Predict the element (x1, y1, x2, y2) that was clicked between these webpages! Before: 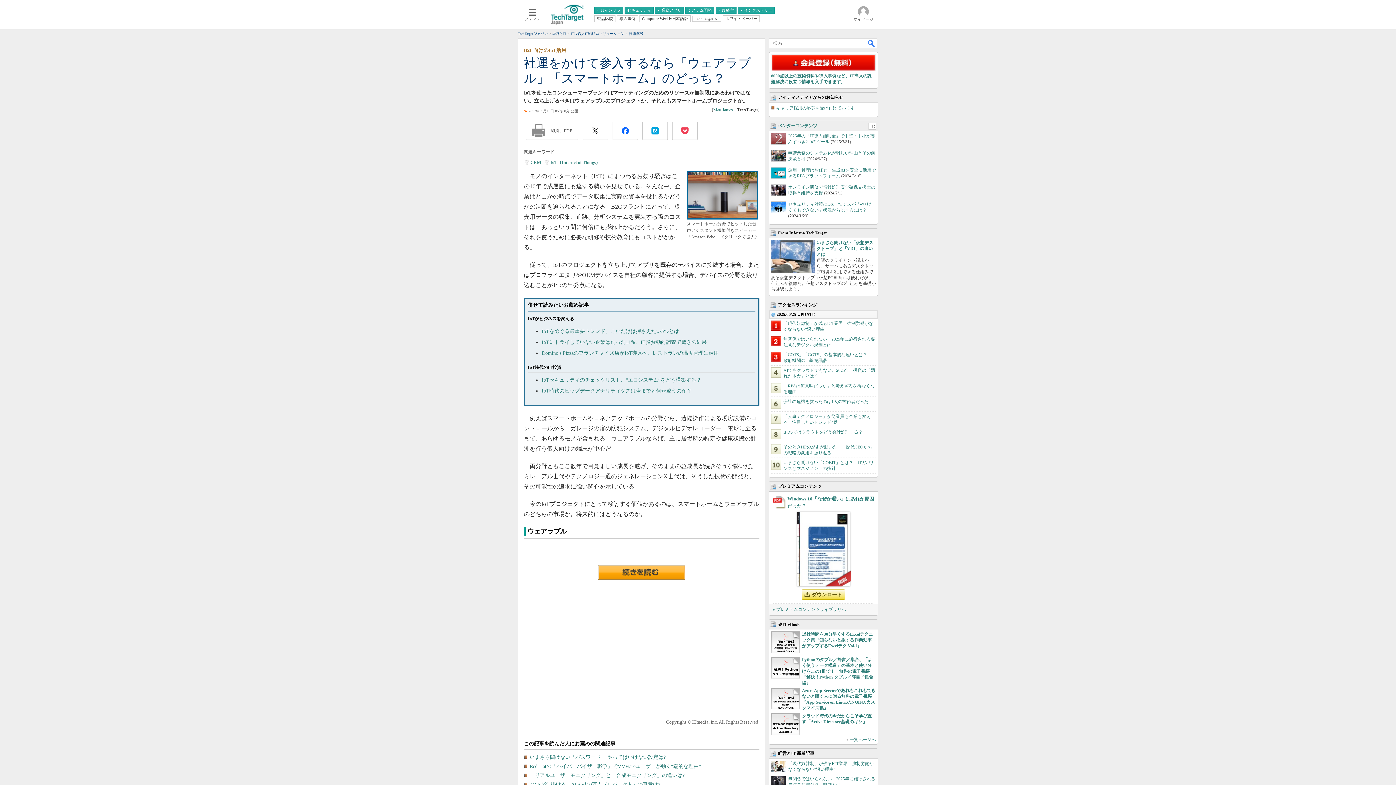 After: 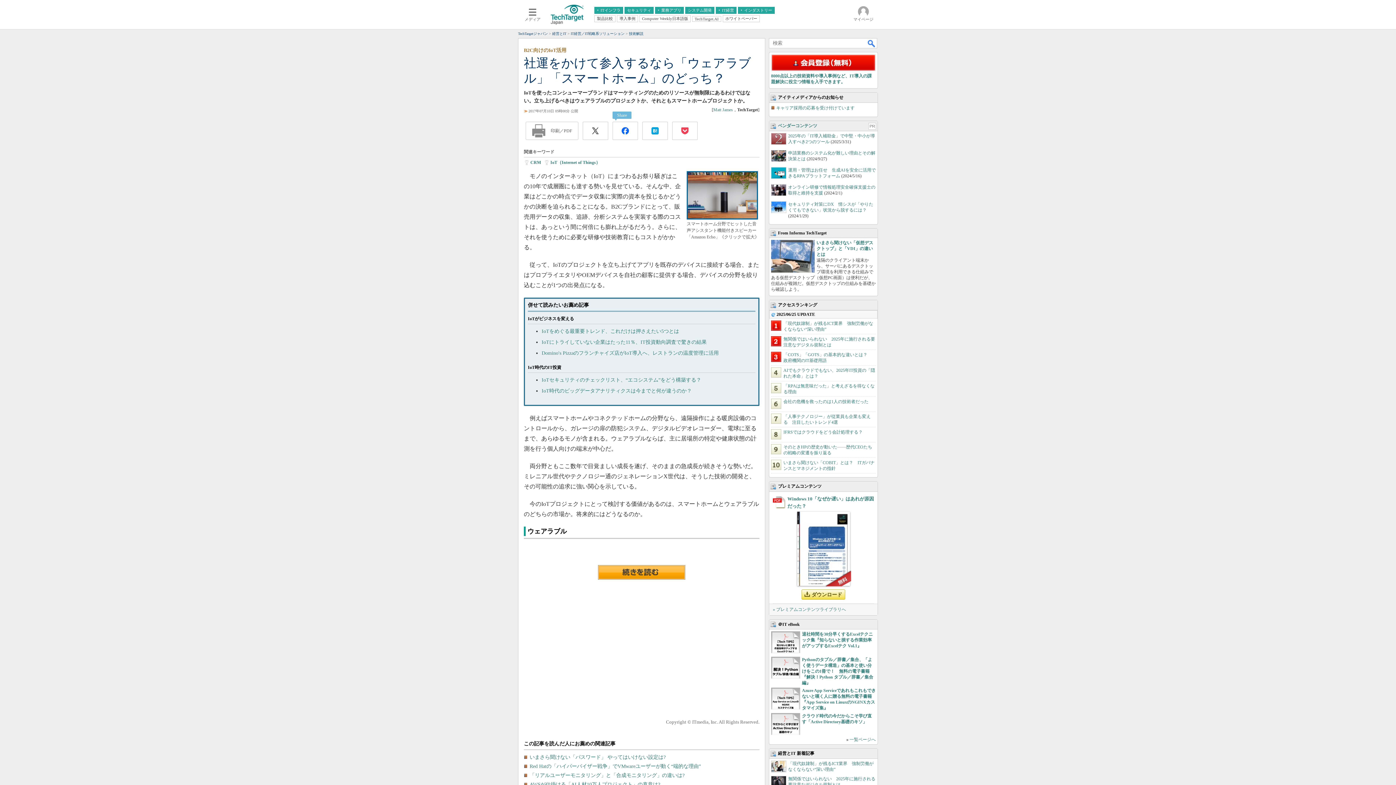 Action: bbox: (612, 121, 638, 140)